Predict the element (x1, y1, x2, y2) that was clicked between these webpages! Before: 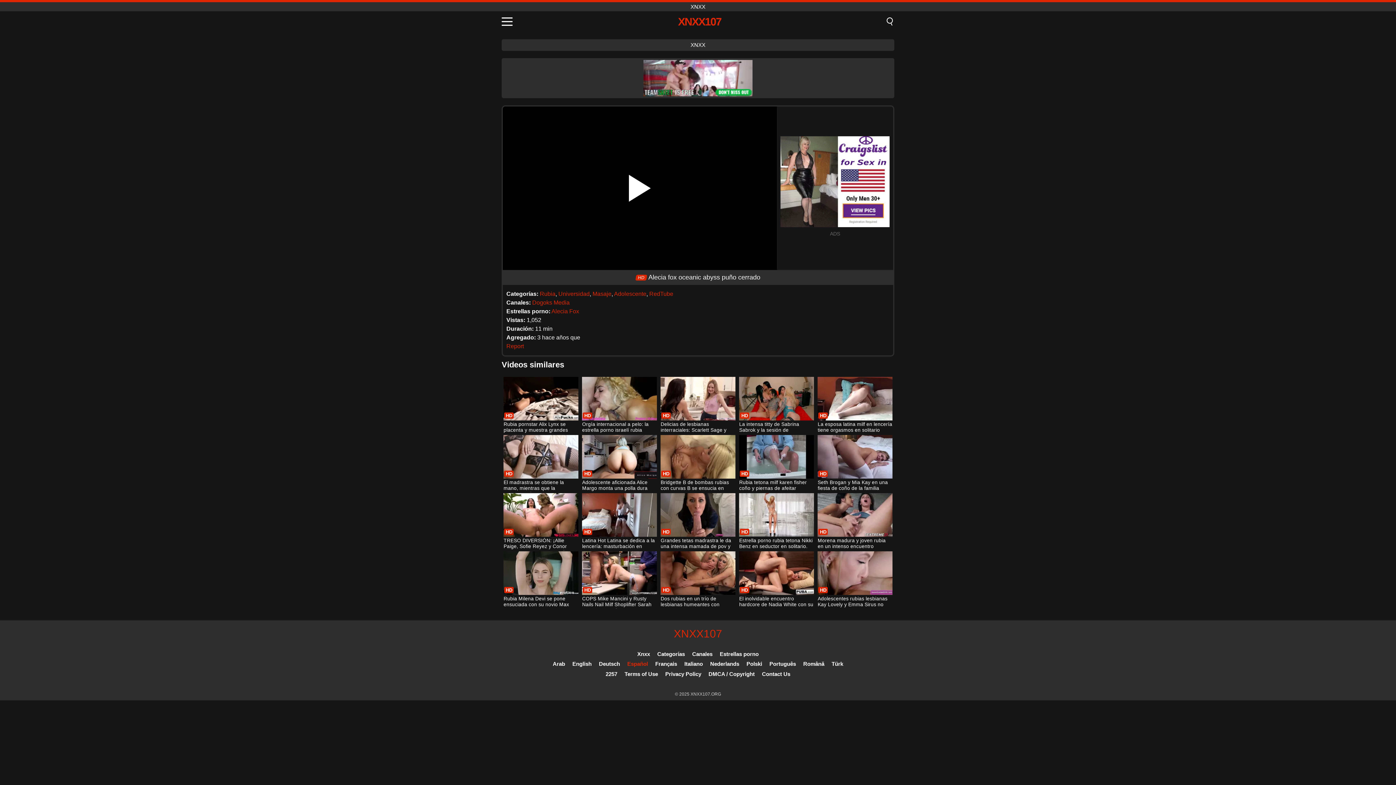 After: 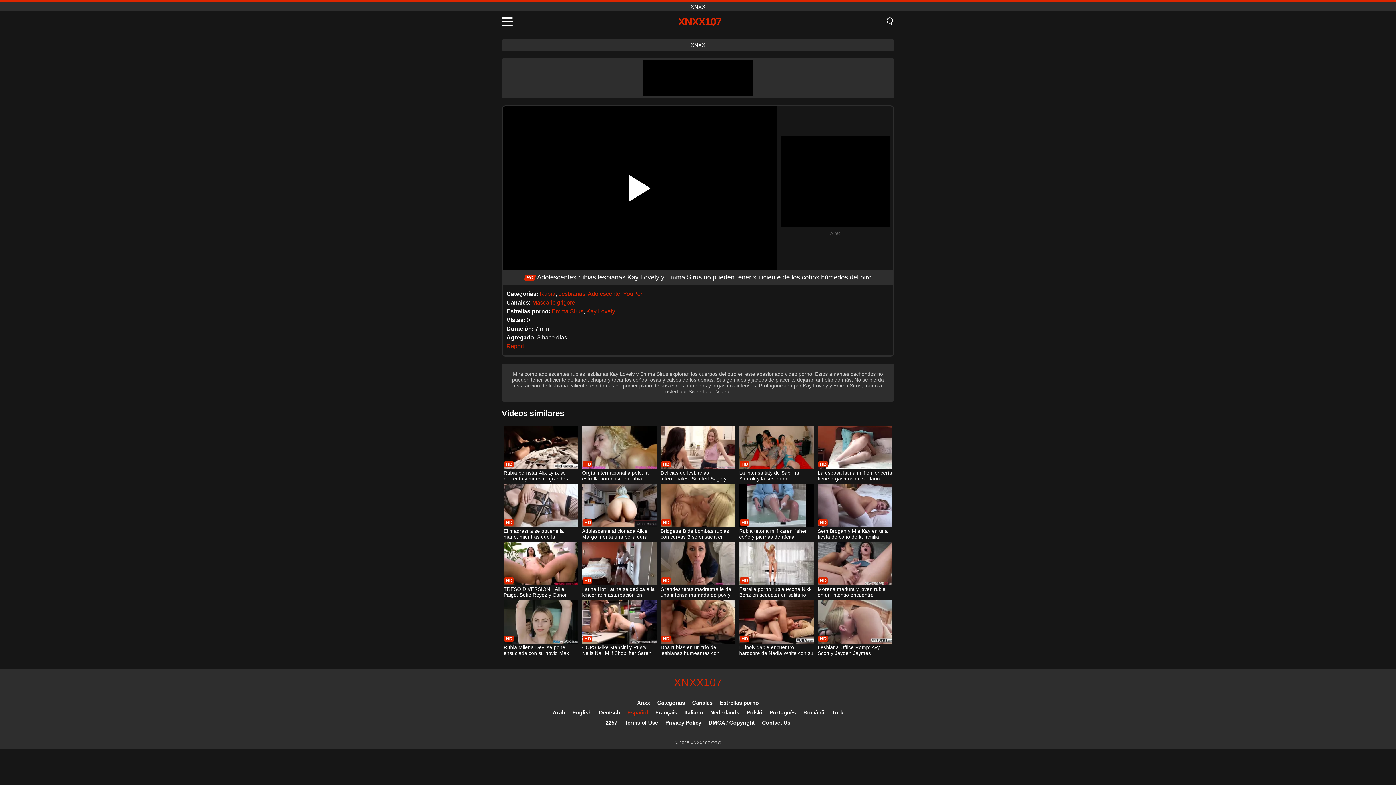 Action: bbox: (817, 551, 892, 608) label: Adolescentes rubias lesbianas Kay Lovely y Emma Sirus no pueden tener suficiente de los coños húmedos del otro